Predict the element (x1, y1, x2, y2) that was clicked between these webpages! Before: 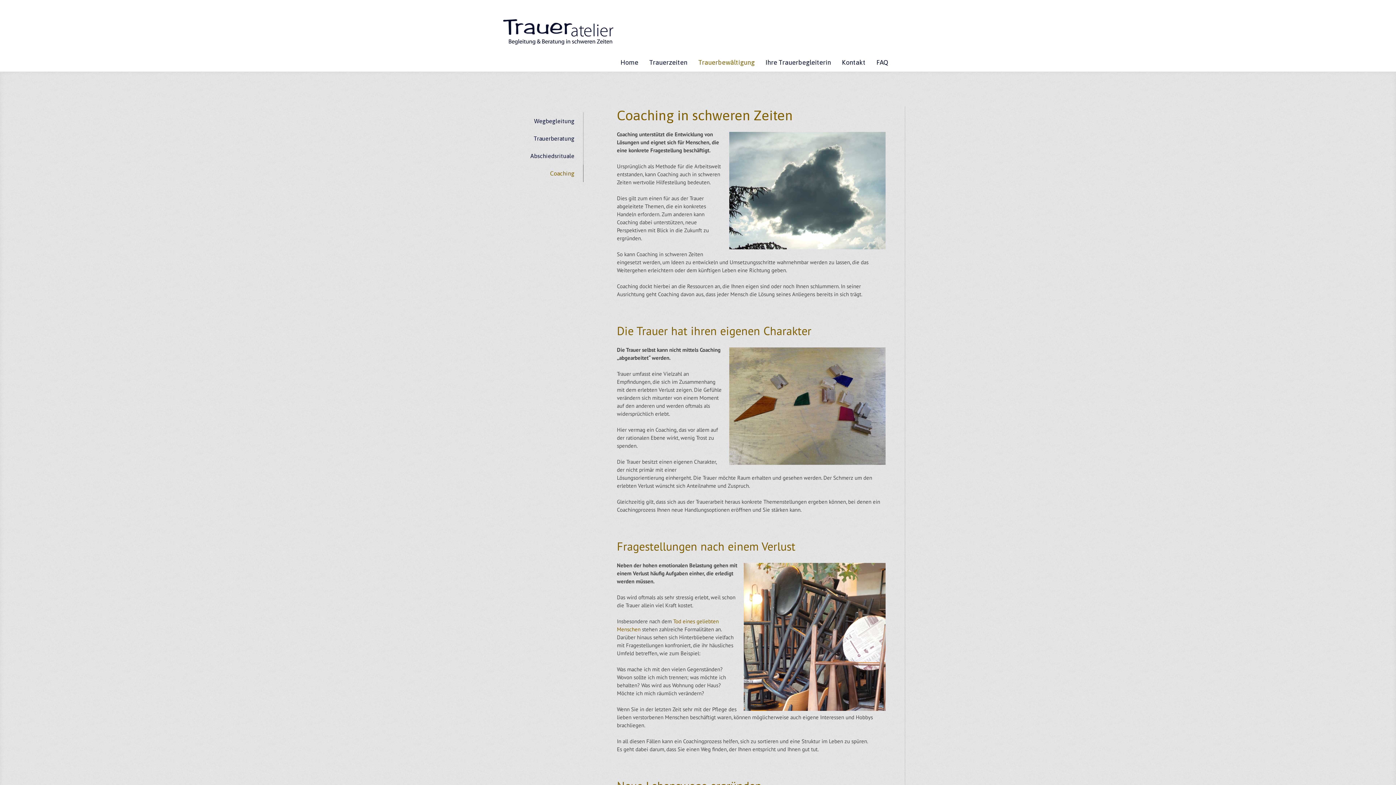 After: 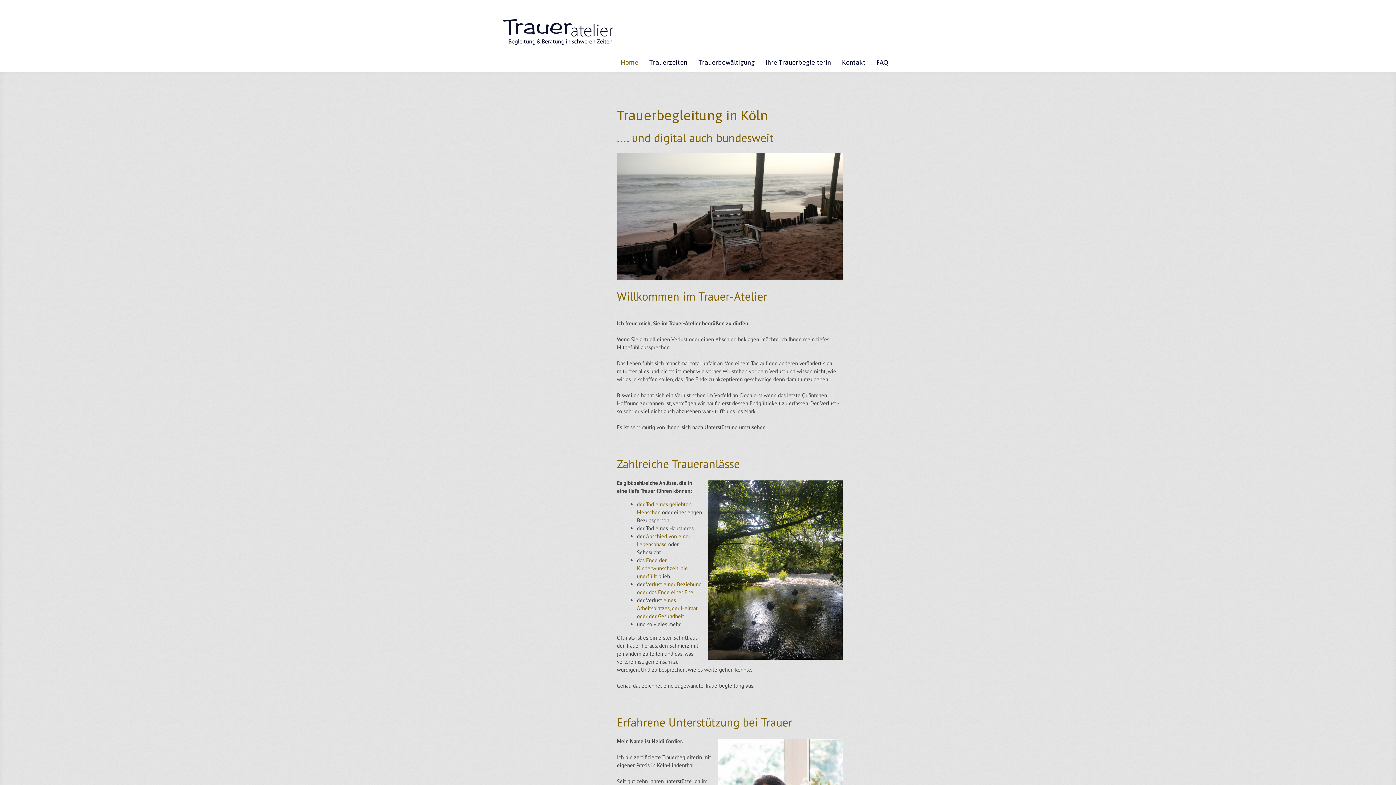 Action: bbox: (615, 53, 644, 72) label: Home